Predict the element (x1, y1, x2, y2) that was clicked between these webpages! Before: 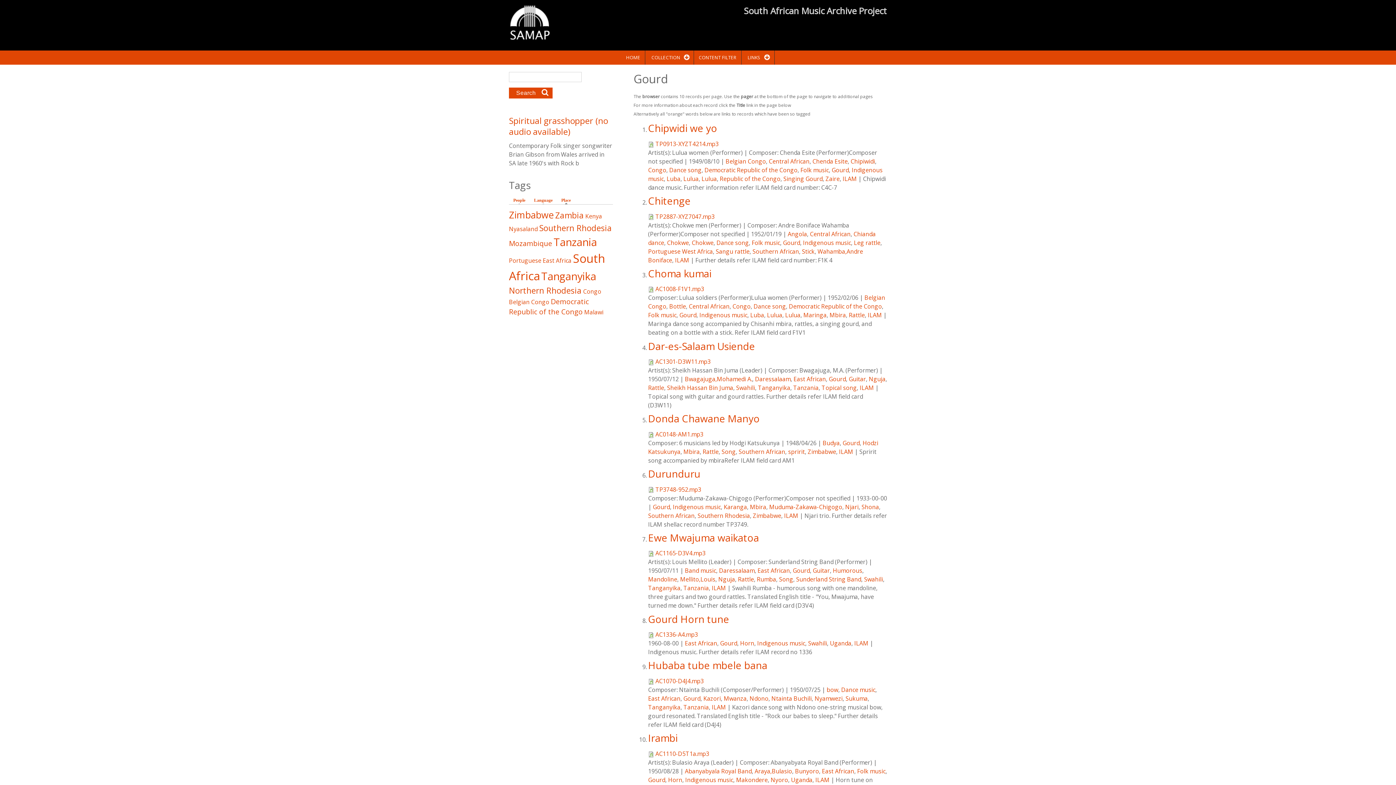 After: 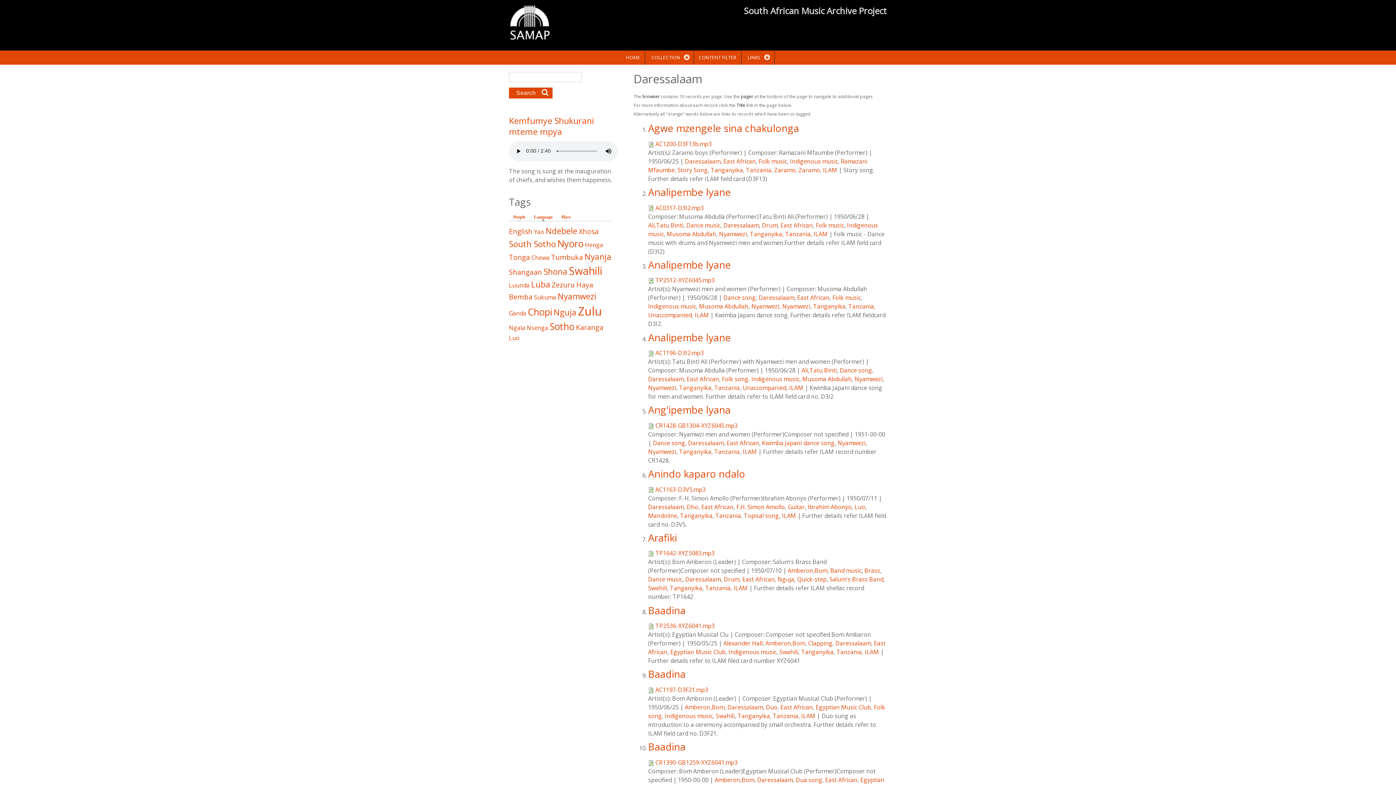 Action: label: Daressalaam bbox: (755, 375, 790, 383)